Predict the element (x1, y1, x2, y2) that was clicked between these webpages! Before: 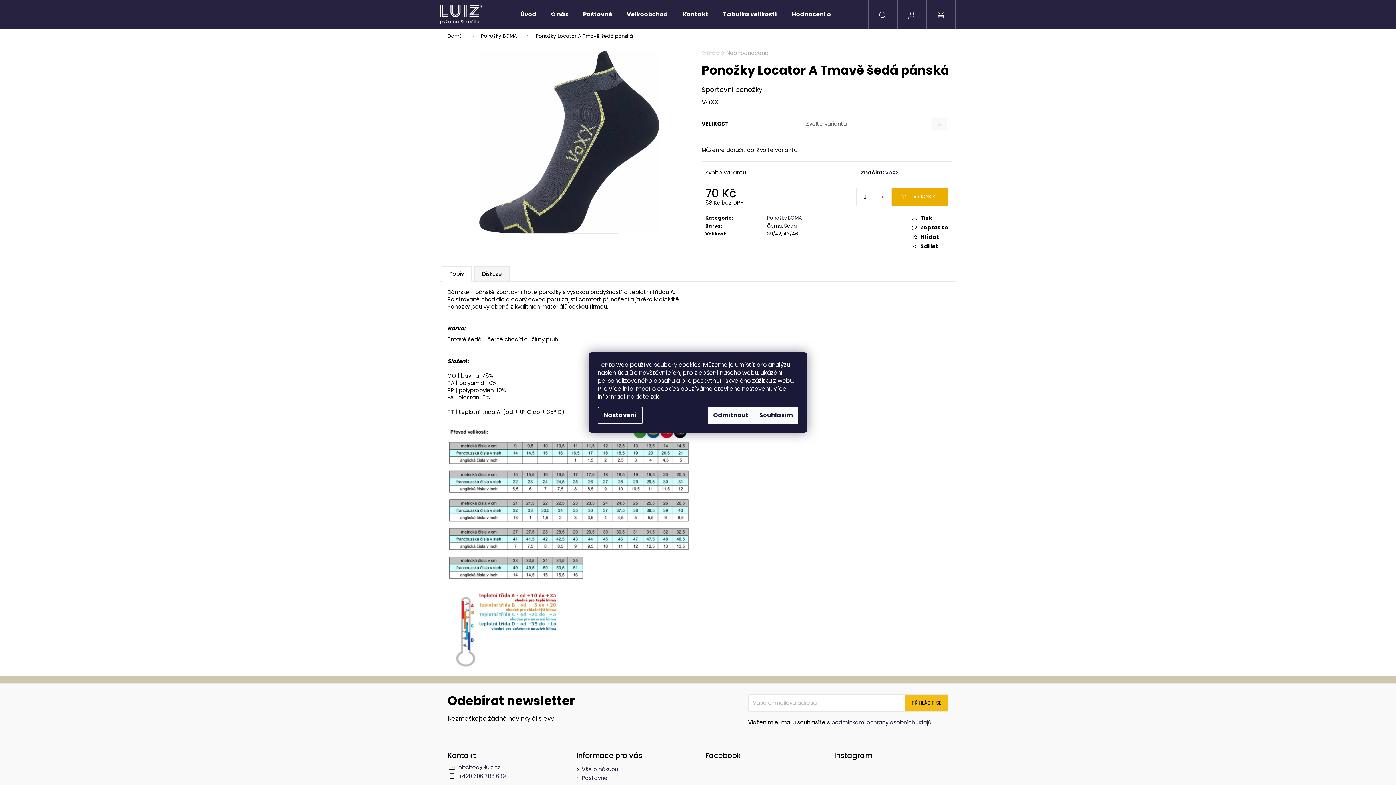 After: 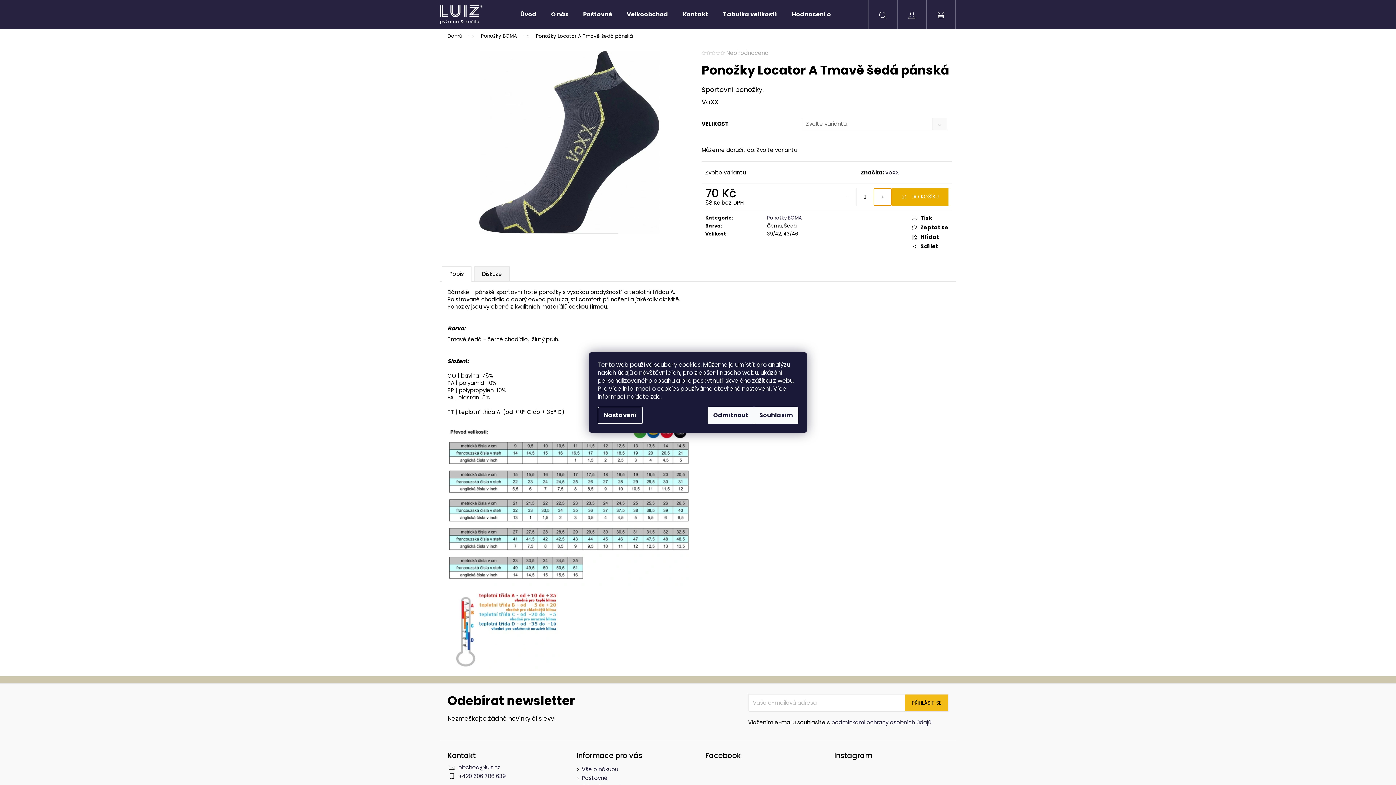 Action: bbox: (874, 188, 891, 205) label: Zvýšit množství o 1